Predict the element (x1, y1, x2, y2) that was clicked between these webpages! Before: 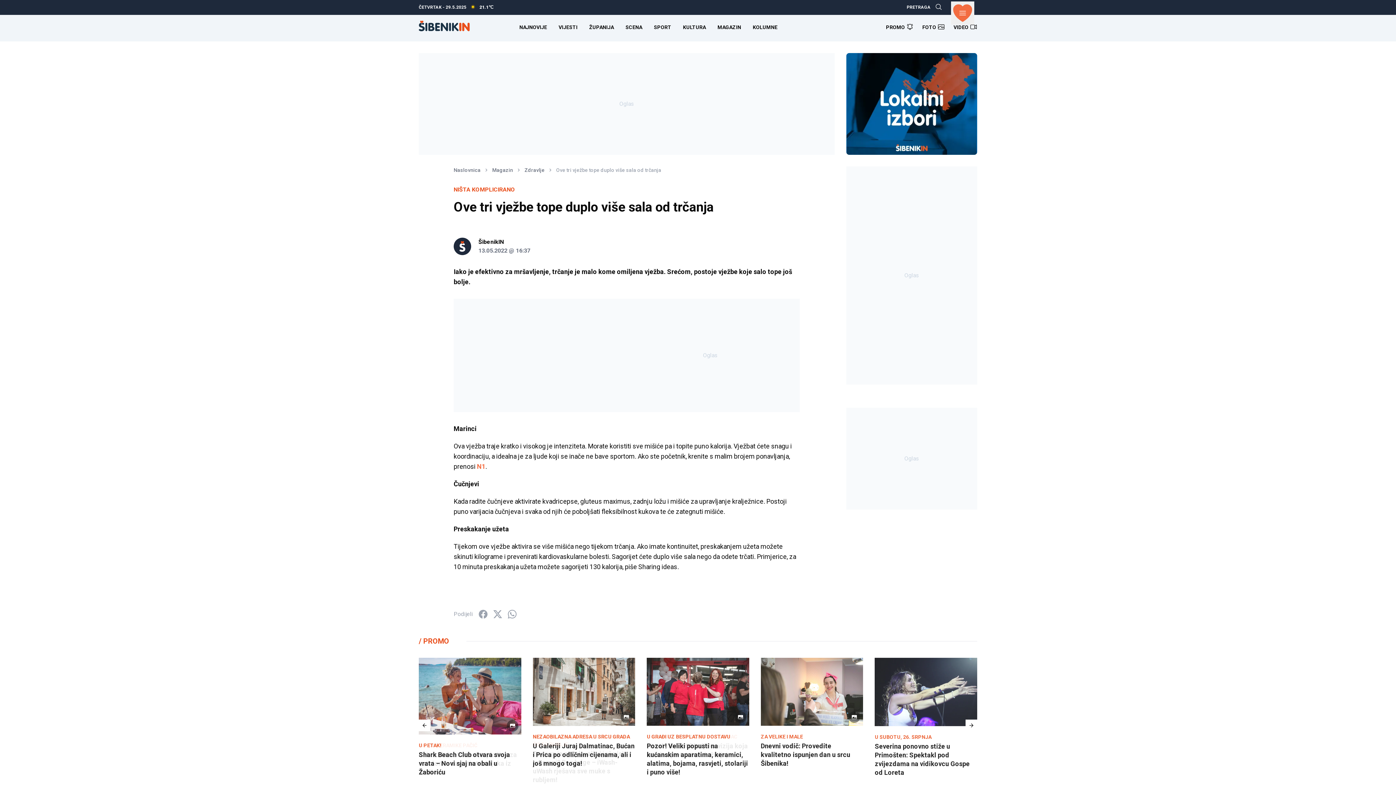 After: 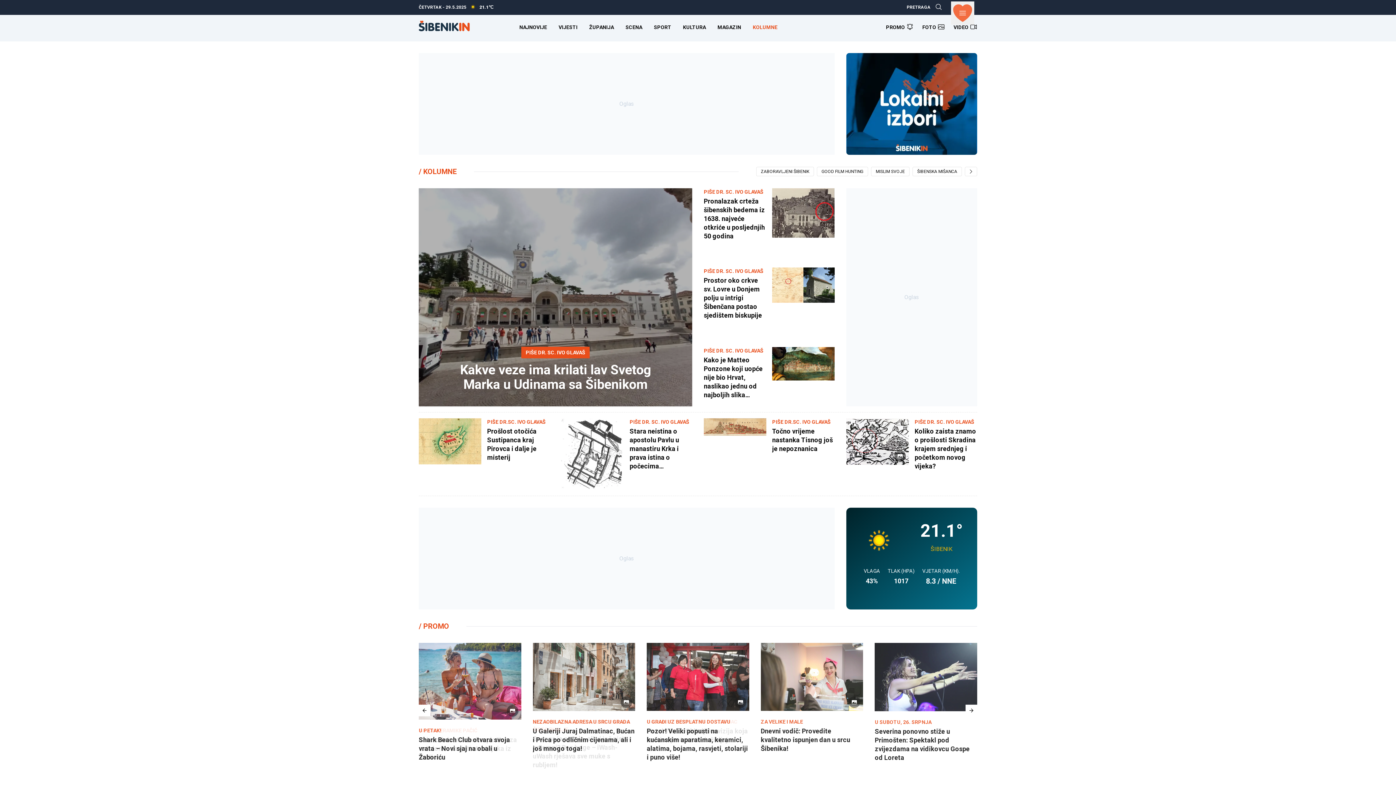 Action: bbox: (752, 24, 777, 30) label: KOLUMNE